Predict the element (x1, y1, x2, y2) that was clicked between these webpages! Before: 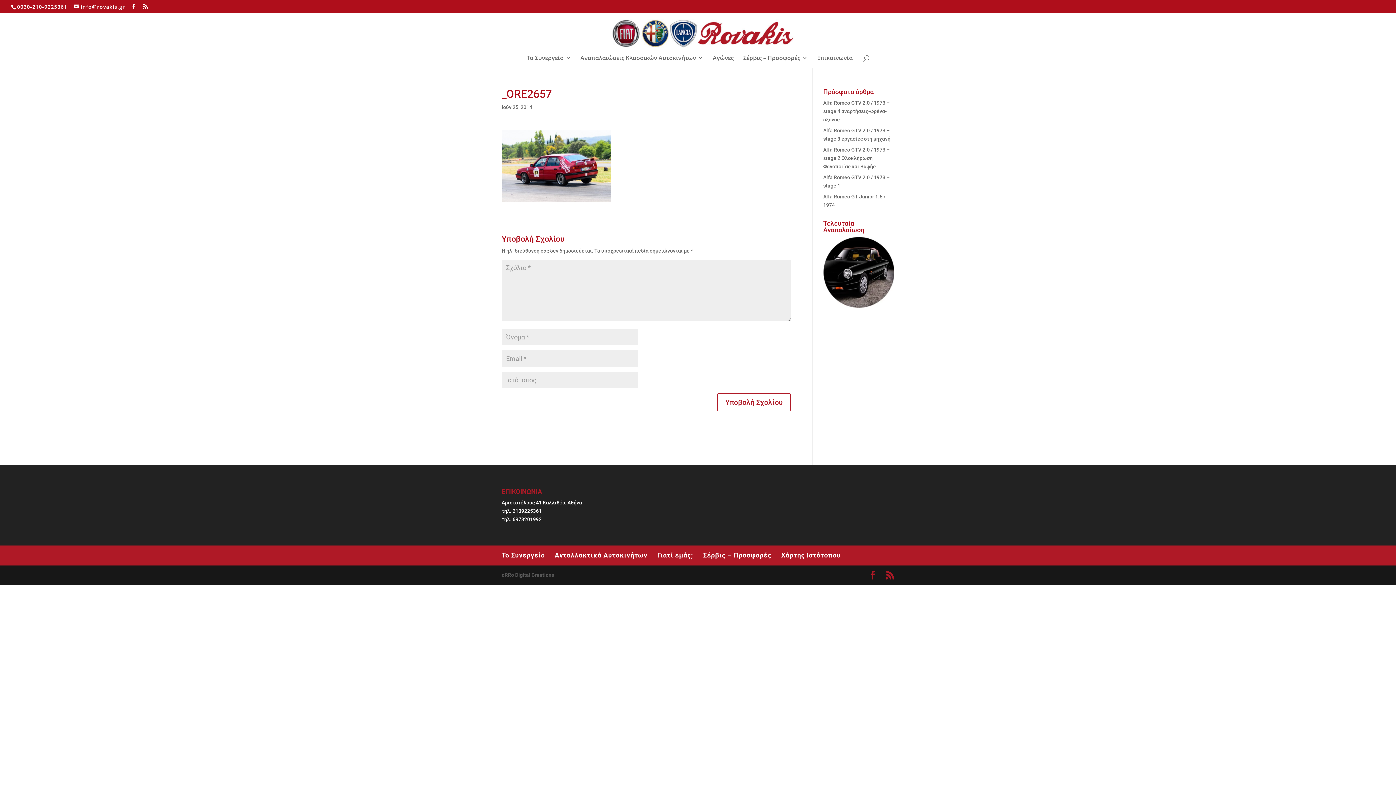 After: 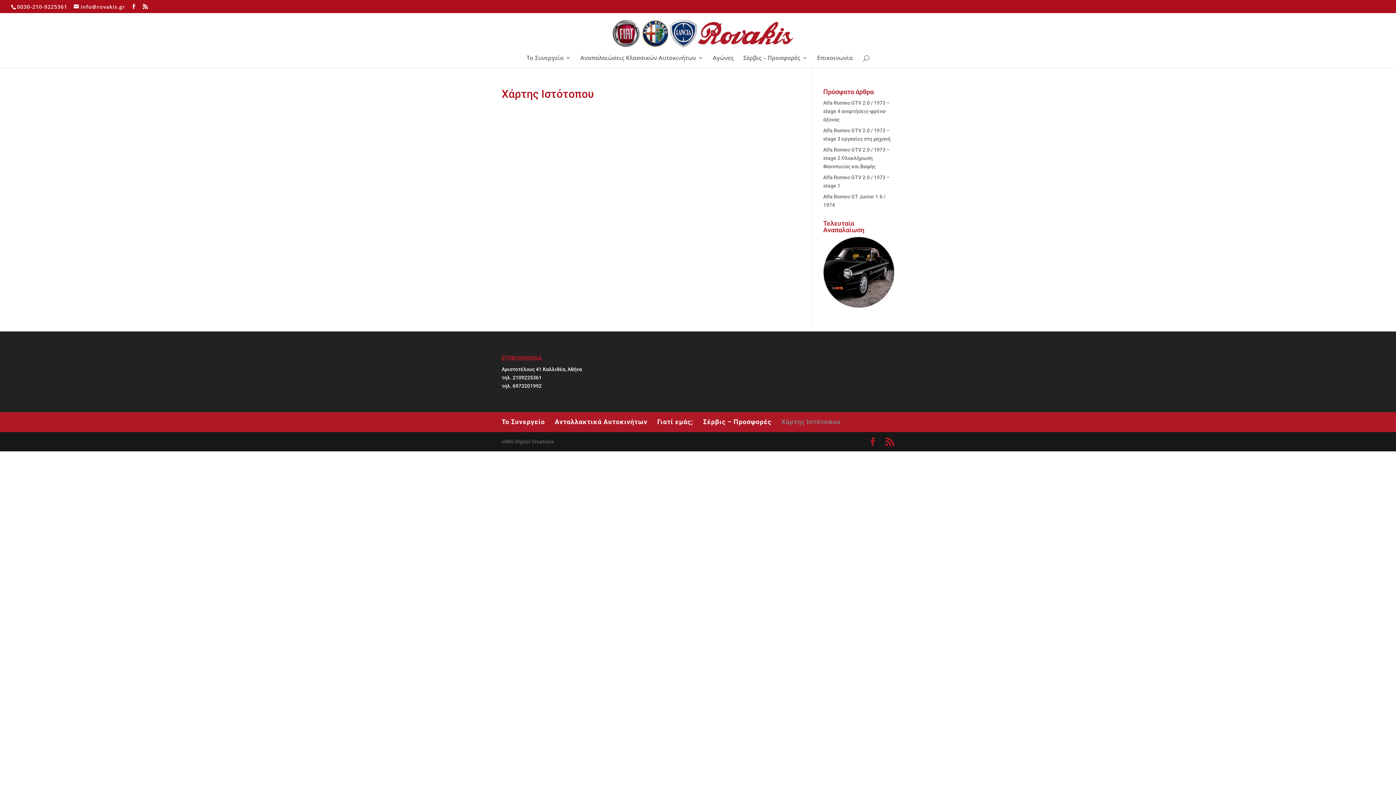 Action: label: Χάρτης Ιστότοπου bbox: (781, 551, 841, 559)